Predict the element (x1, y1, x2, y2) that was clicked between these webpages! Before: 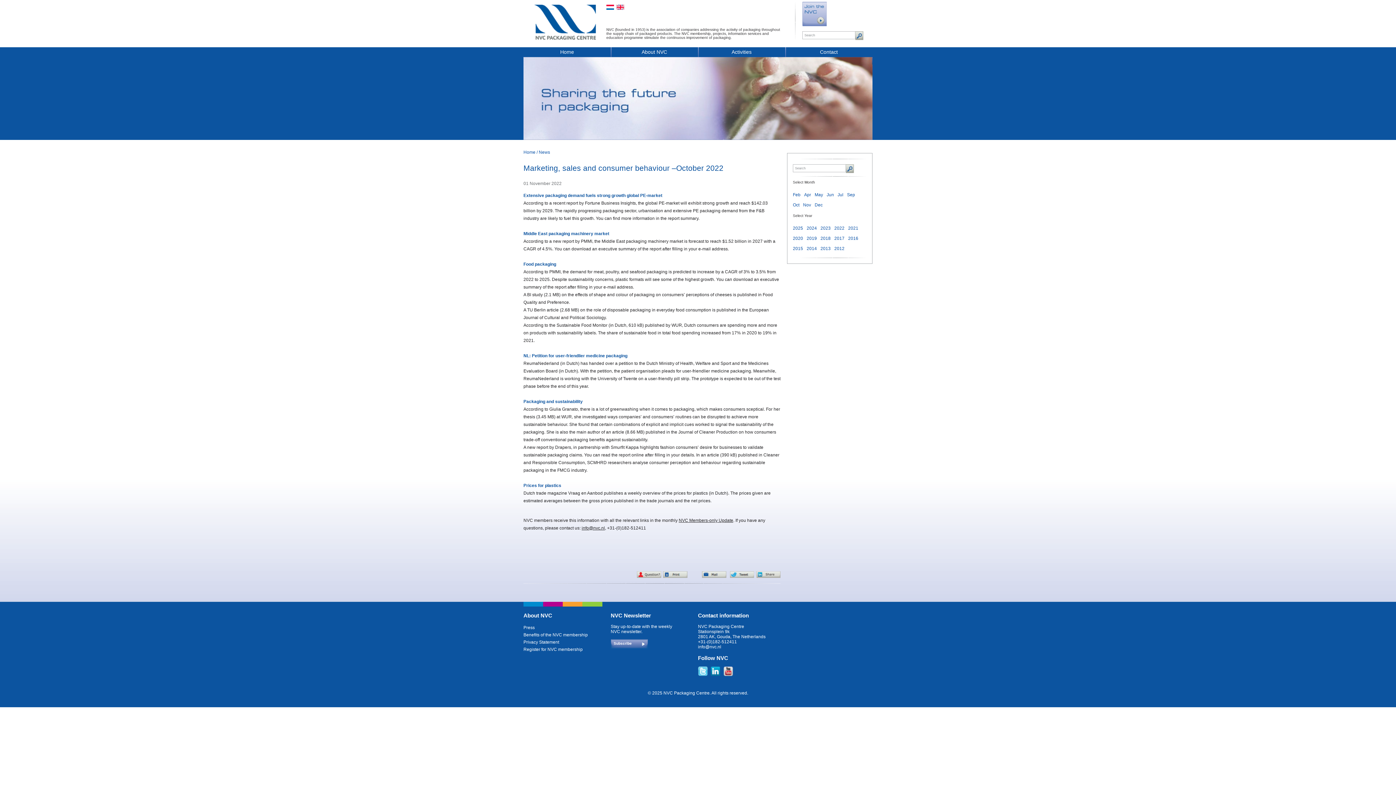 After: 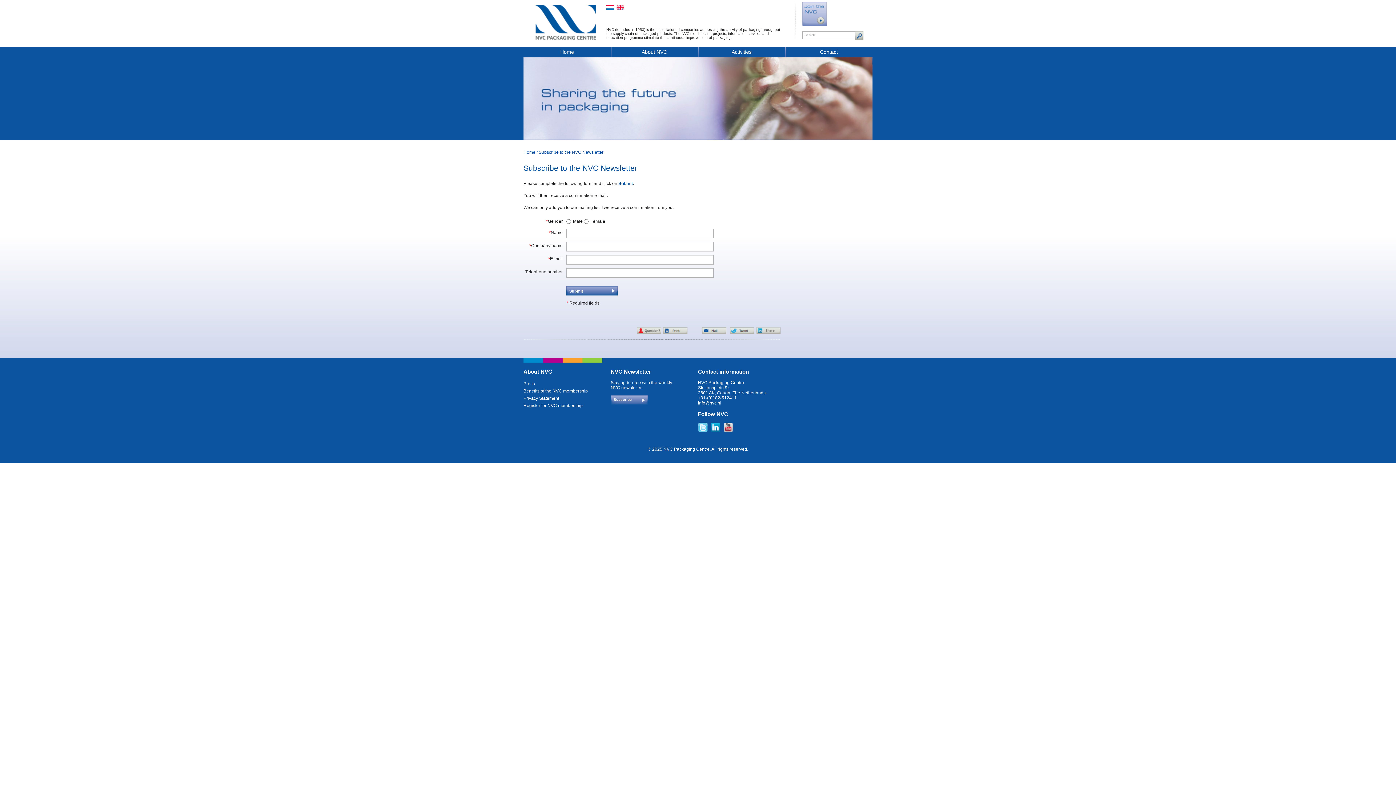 Action: label: Subscribe bbox: (613, 641, 648, 649)